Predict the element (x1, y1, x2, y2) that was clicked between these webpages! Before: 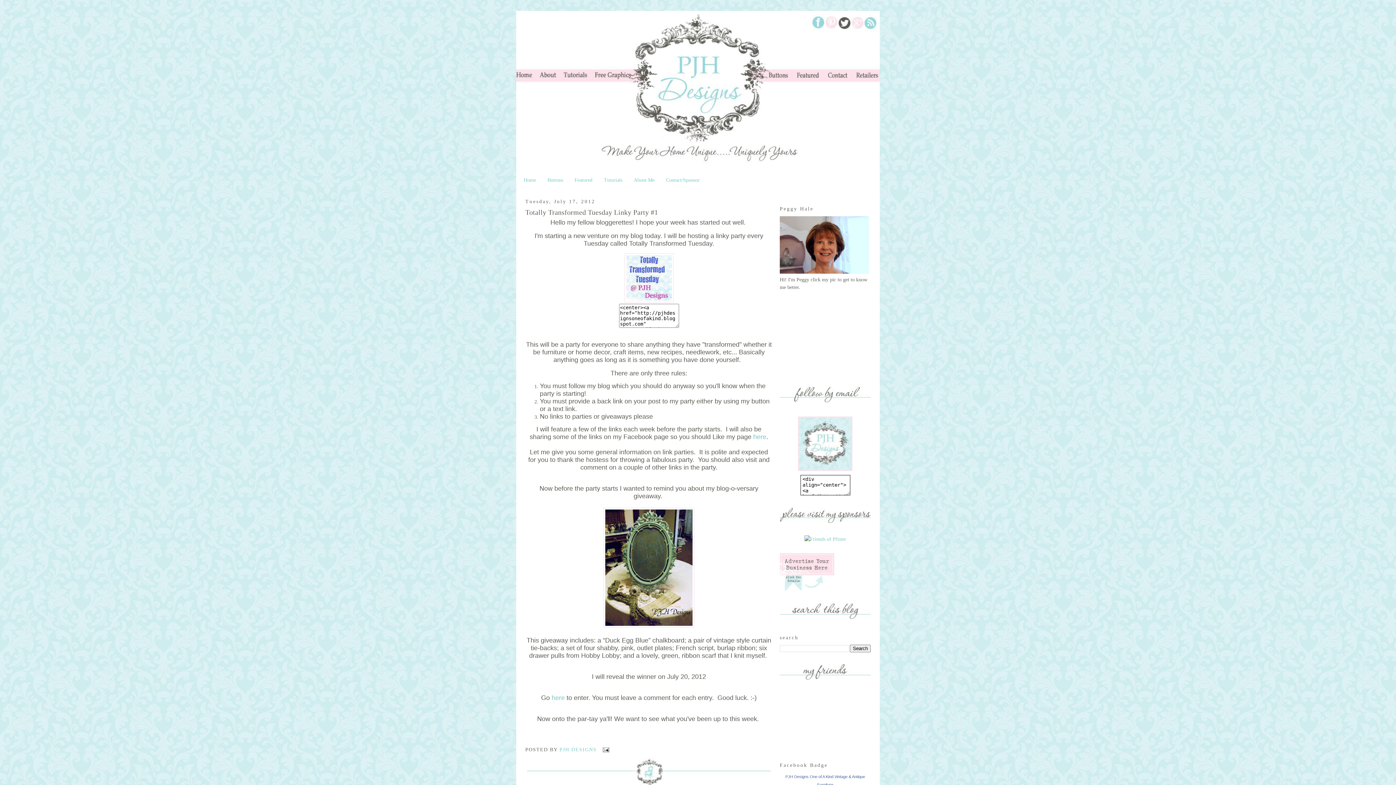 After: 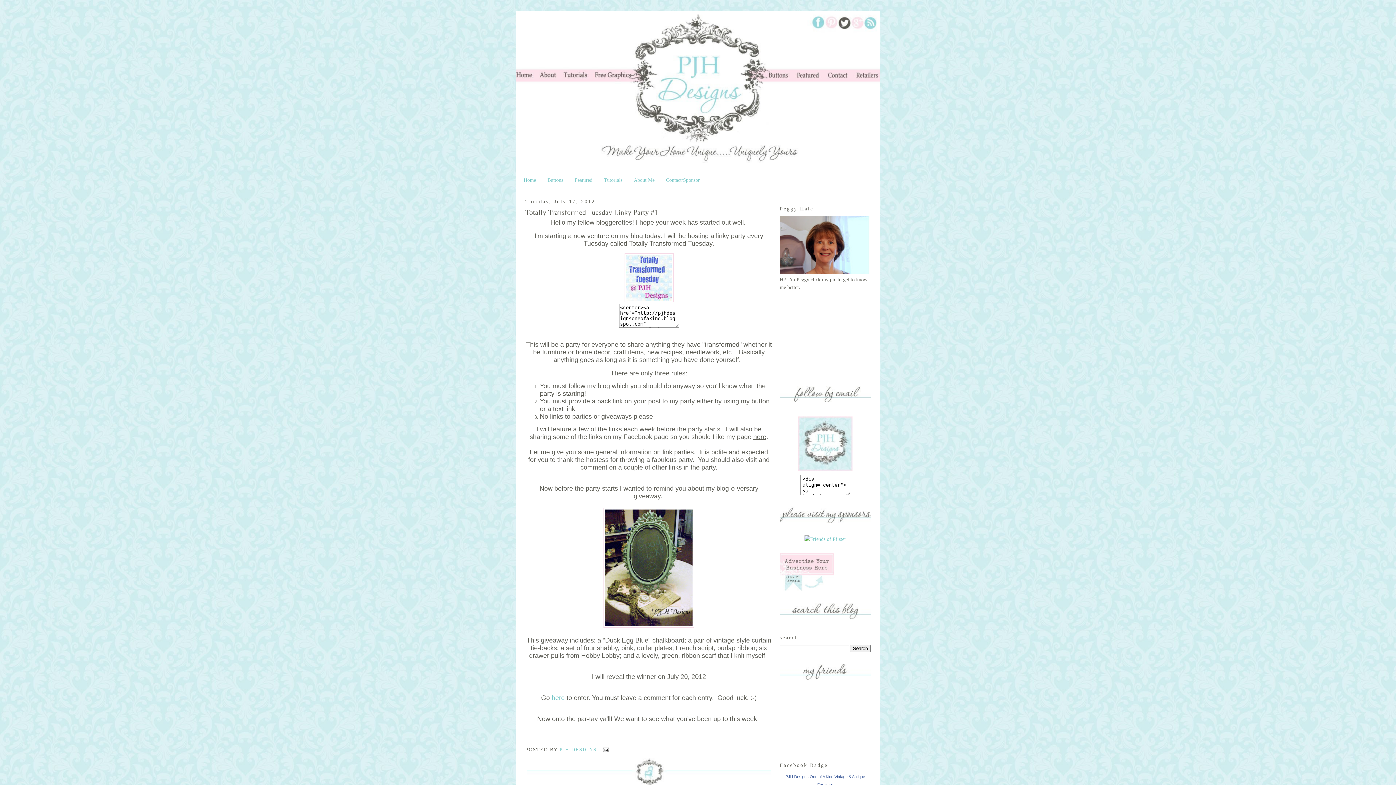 Action: label: here bbox: (753, 433, 766, 440)